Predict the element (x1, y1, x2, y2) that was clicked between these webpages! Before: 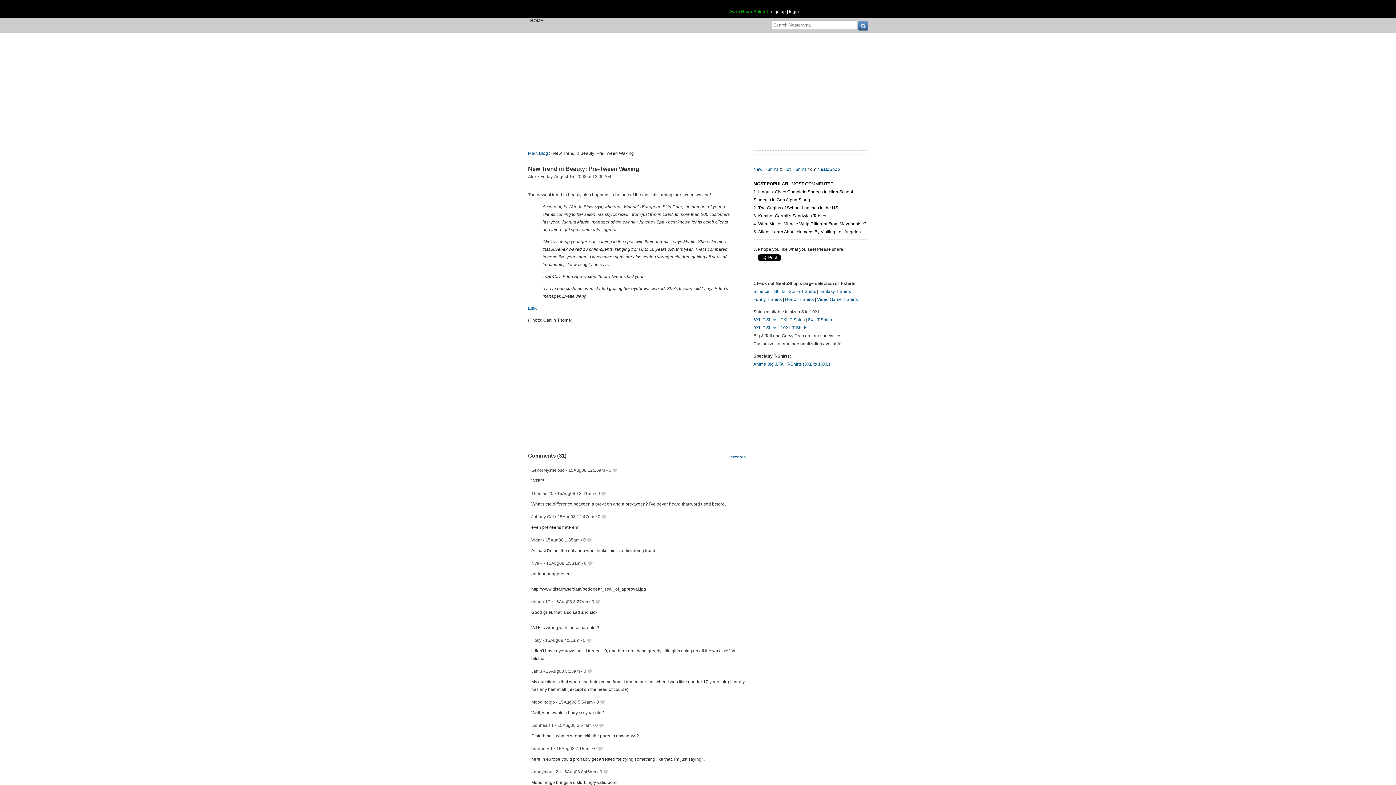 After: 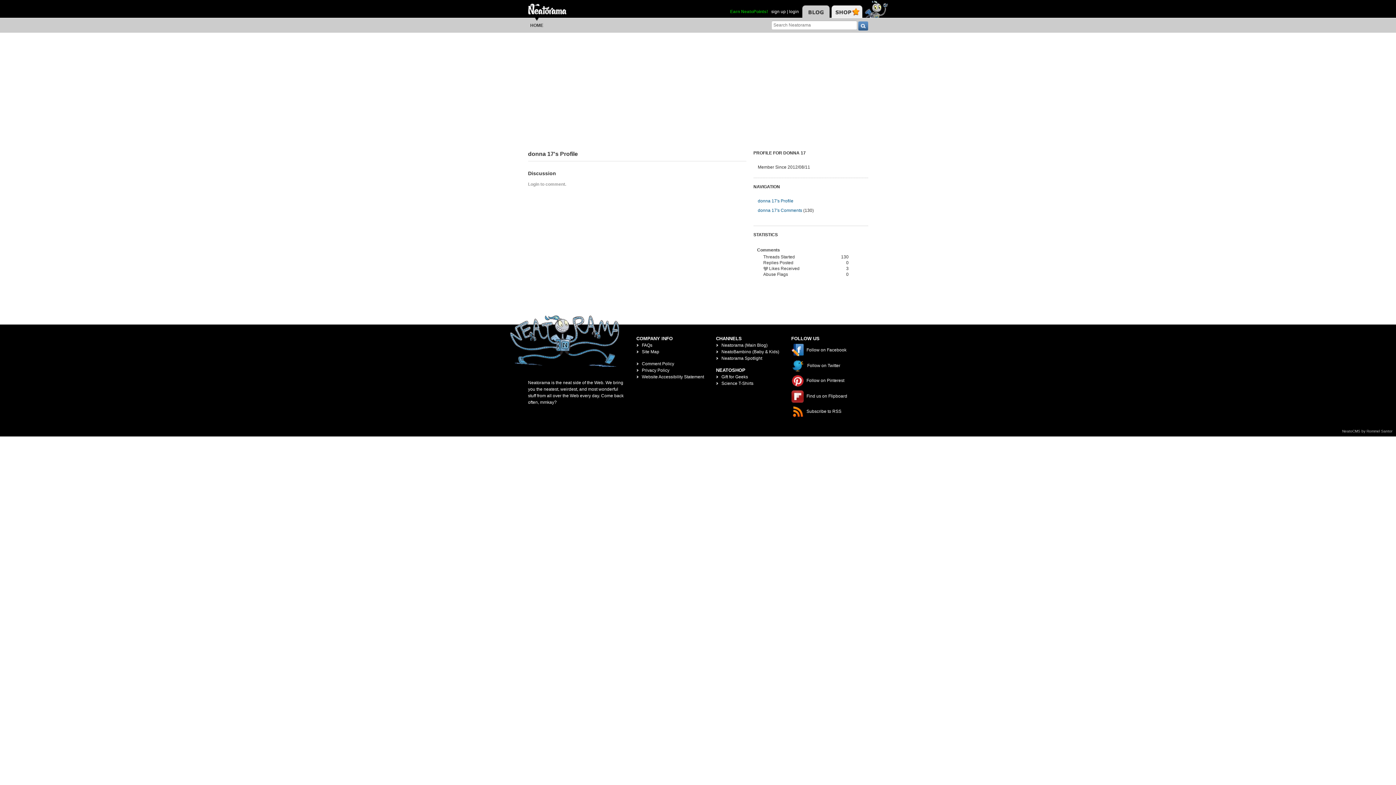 Action: label: donna 17 bbox: (531, 599, 550, 605)